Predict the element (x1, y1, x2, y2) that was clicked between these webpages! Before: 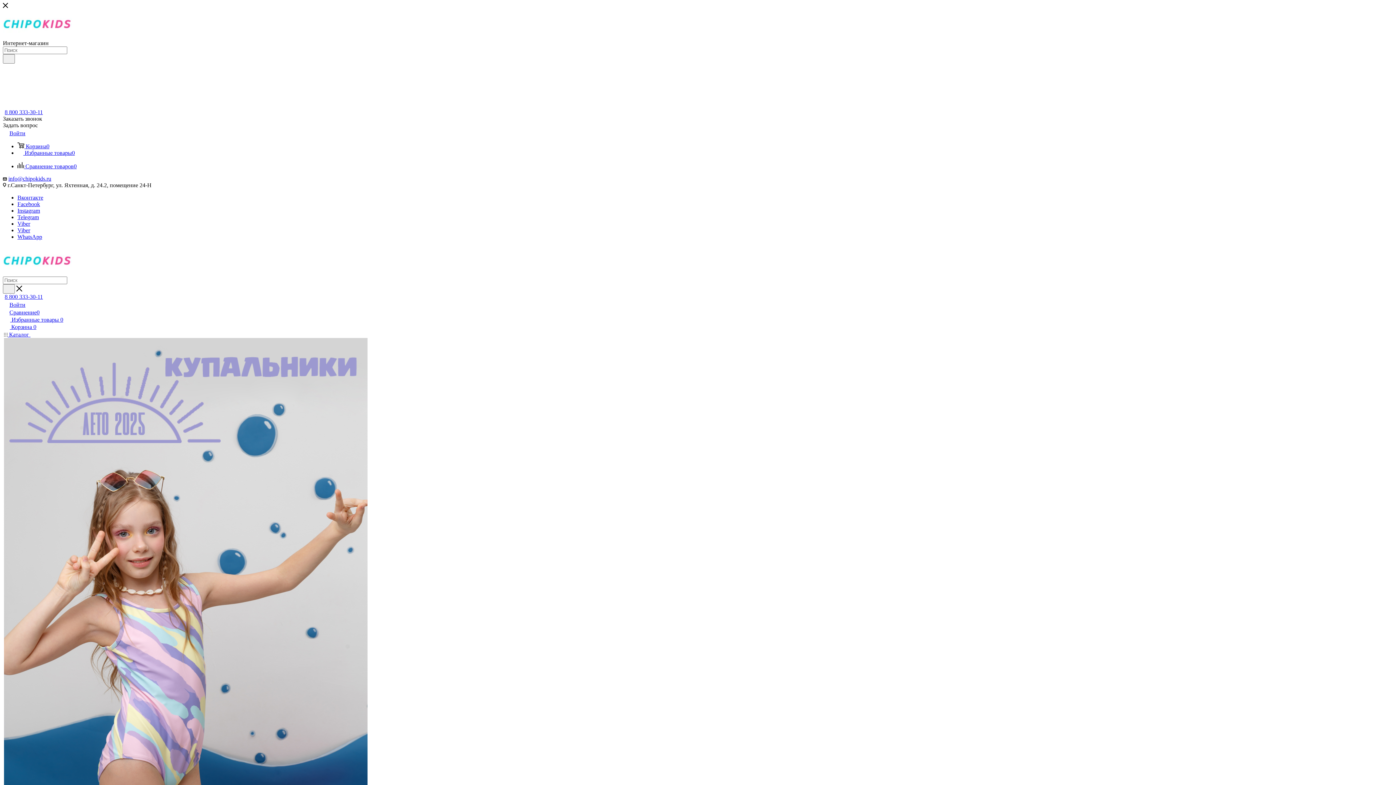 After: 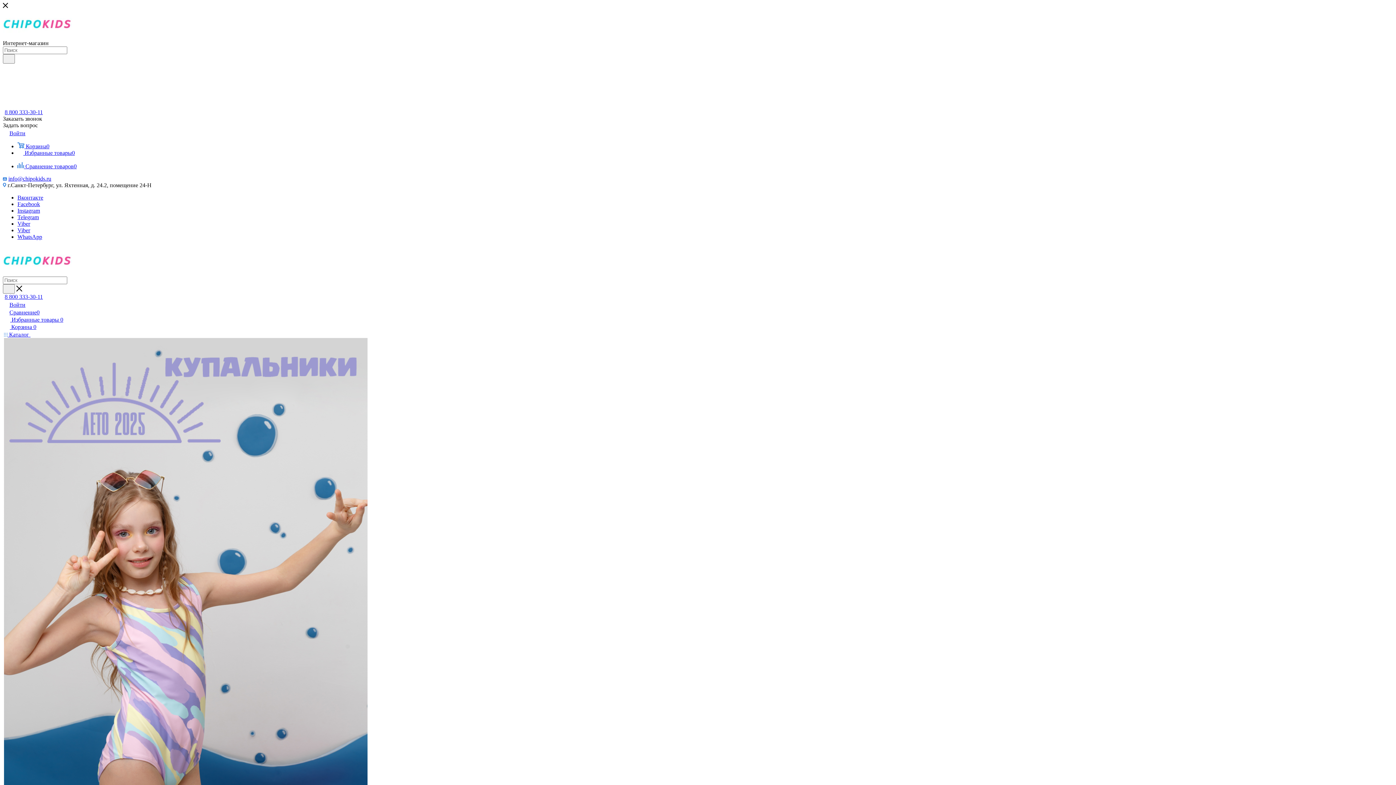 Action: bbox: (2, 270, 72, 276)